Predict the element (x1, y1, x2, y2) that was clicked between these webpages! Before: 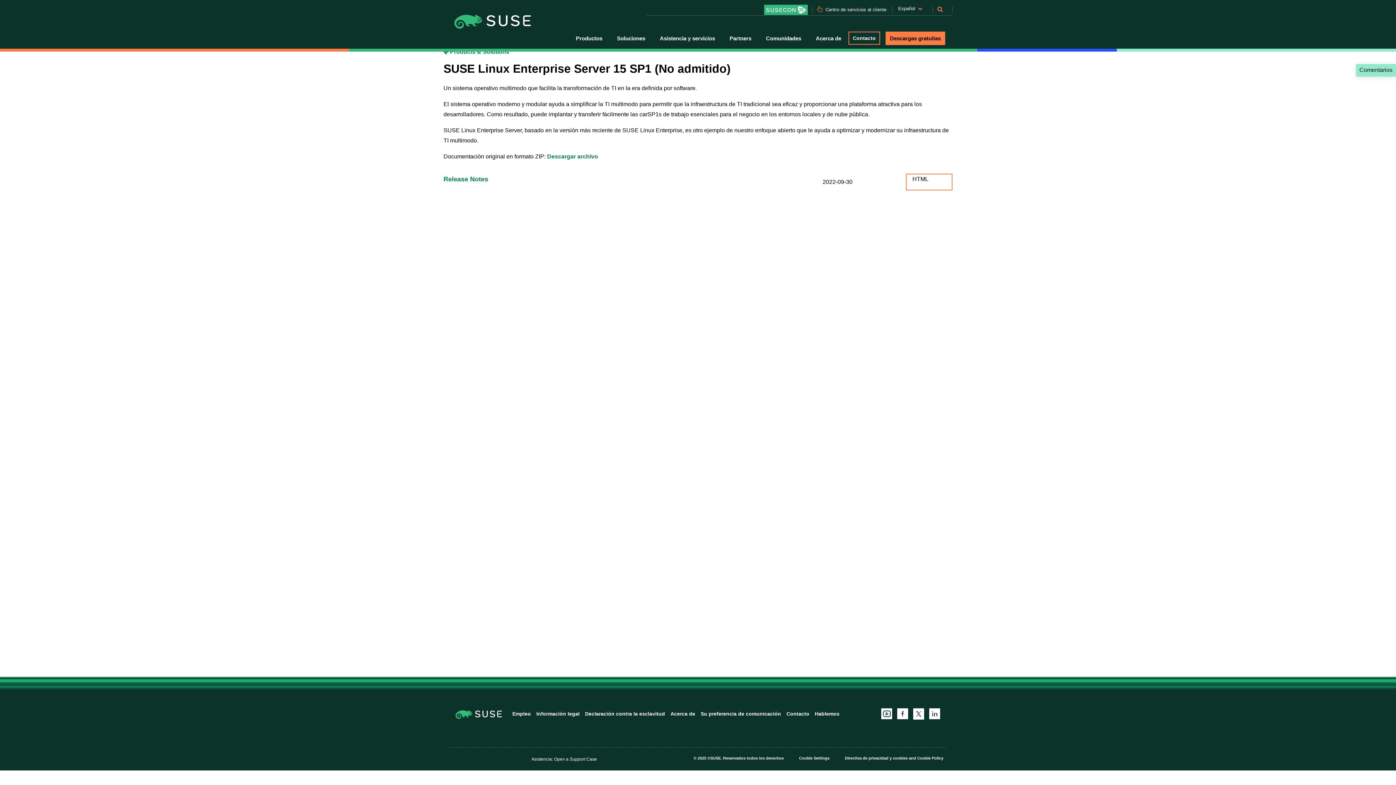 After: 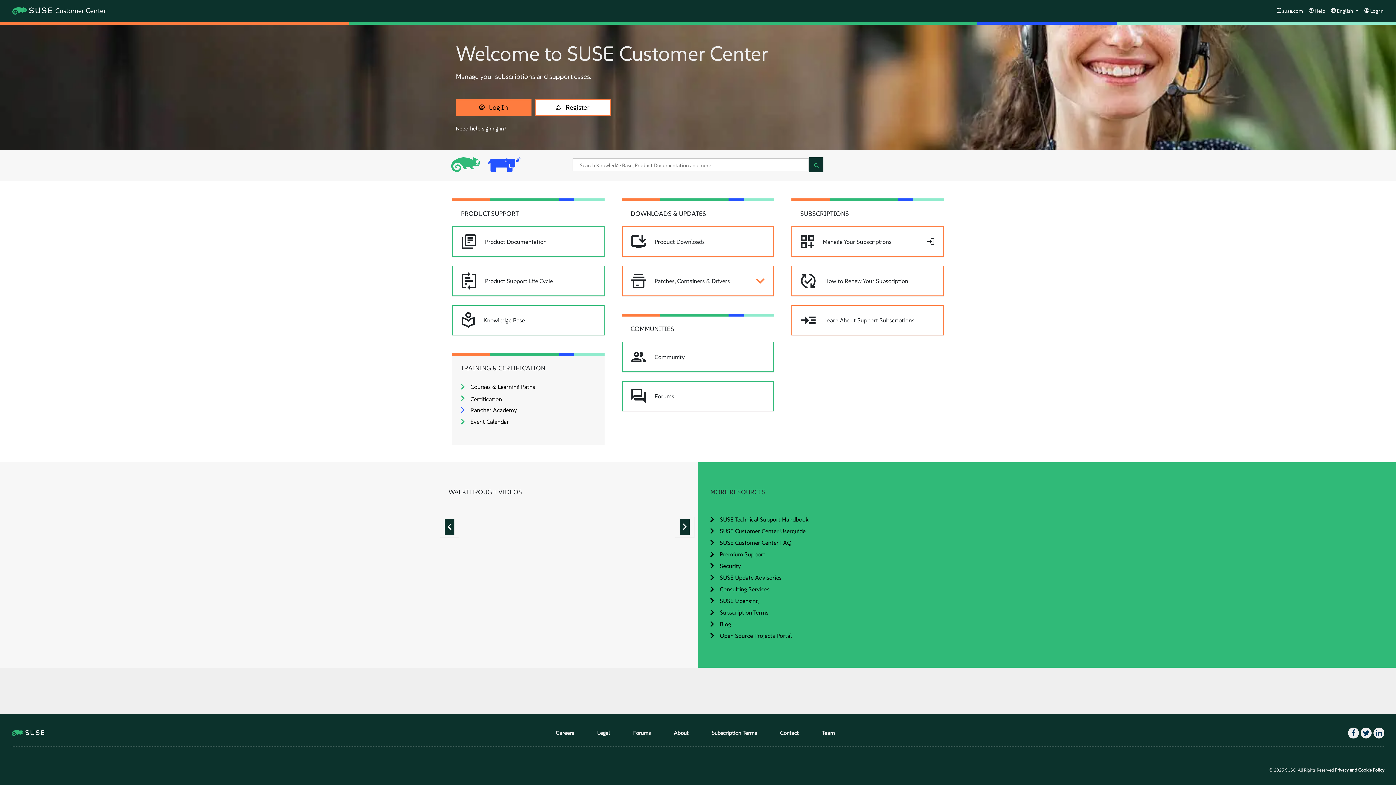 Action: bbox: (824, 7, 887, 14) label: Centro de servicios al cliente